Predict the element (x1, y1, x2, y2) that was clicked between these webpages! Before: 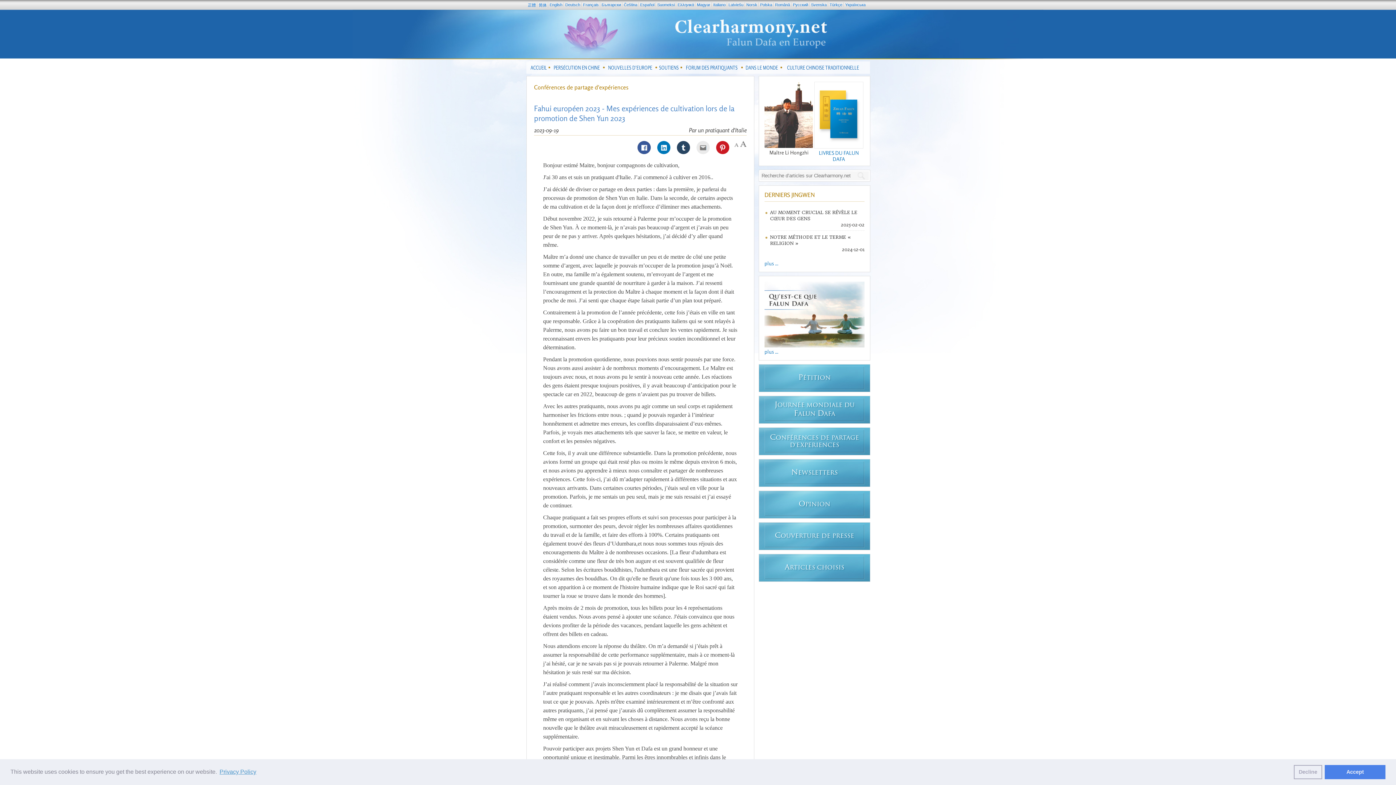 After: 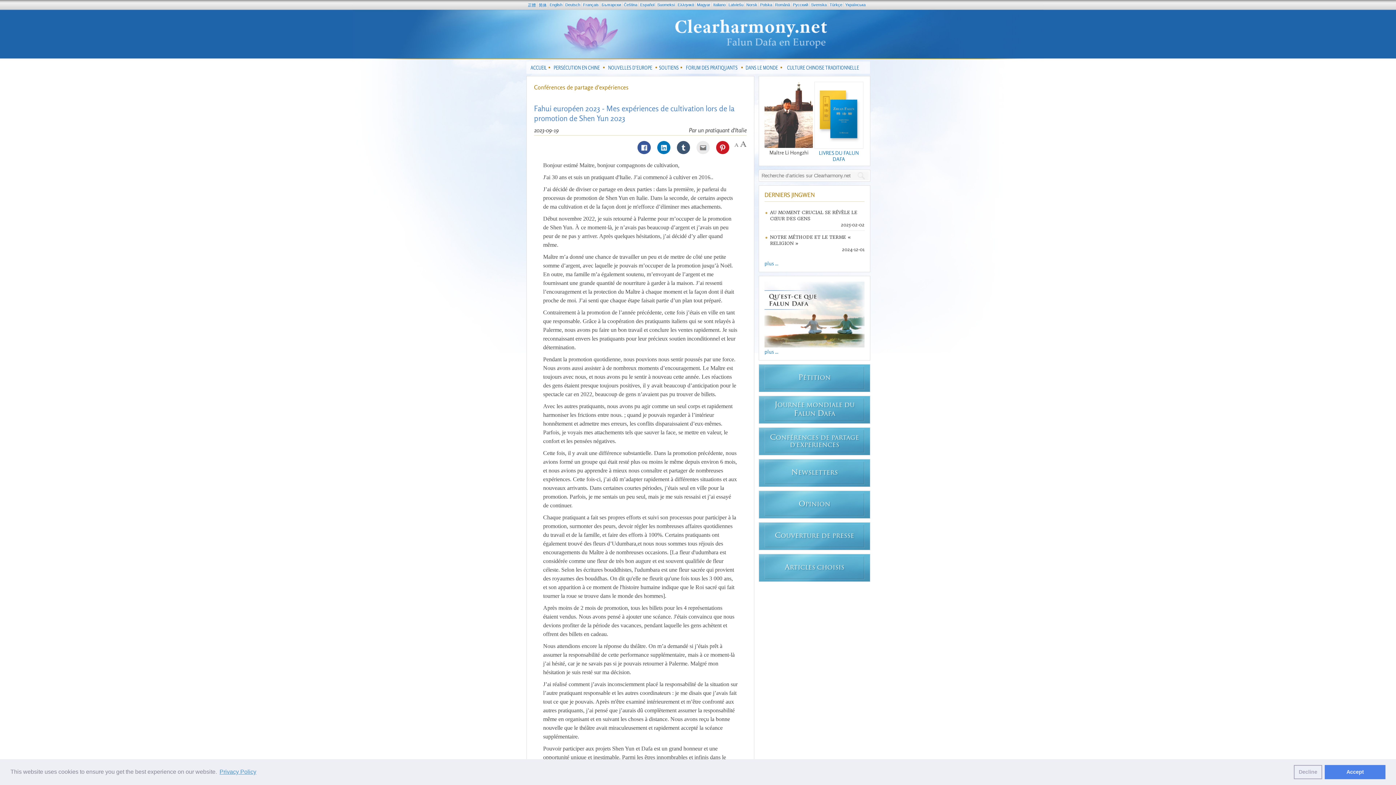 Action: bbox: (673, 141, 693, 154)